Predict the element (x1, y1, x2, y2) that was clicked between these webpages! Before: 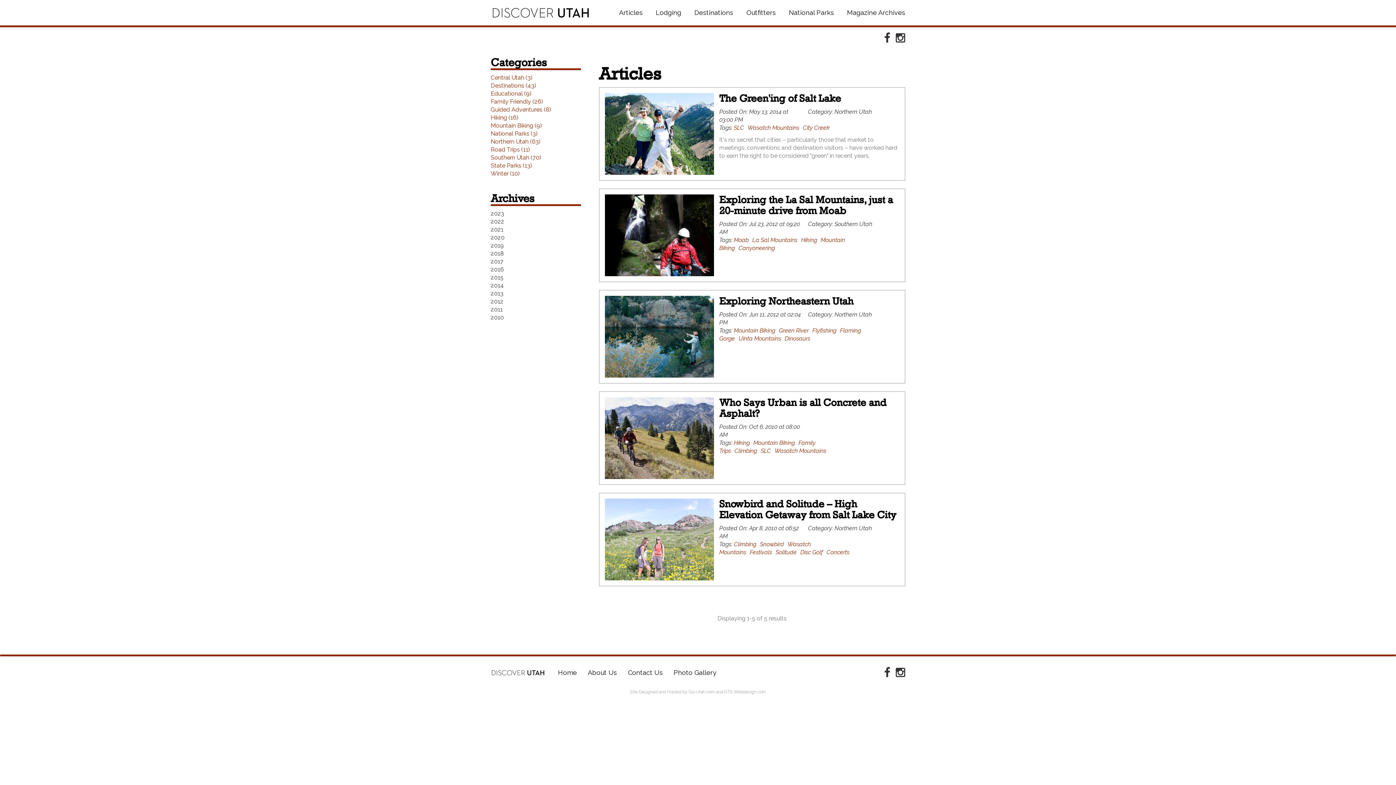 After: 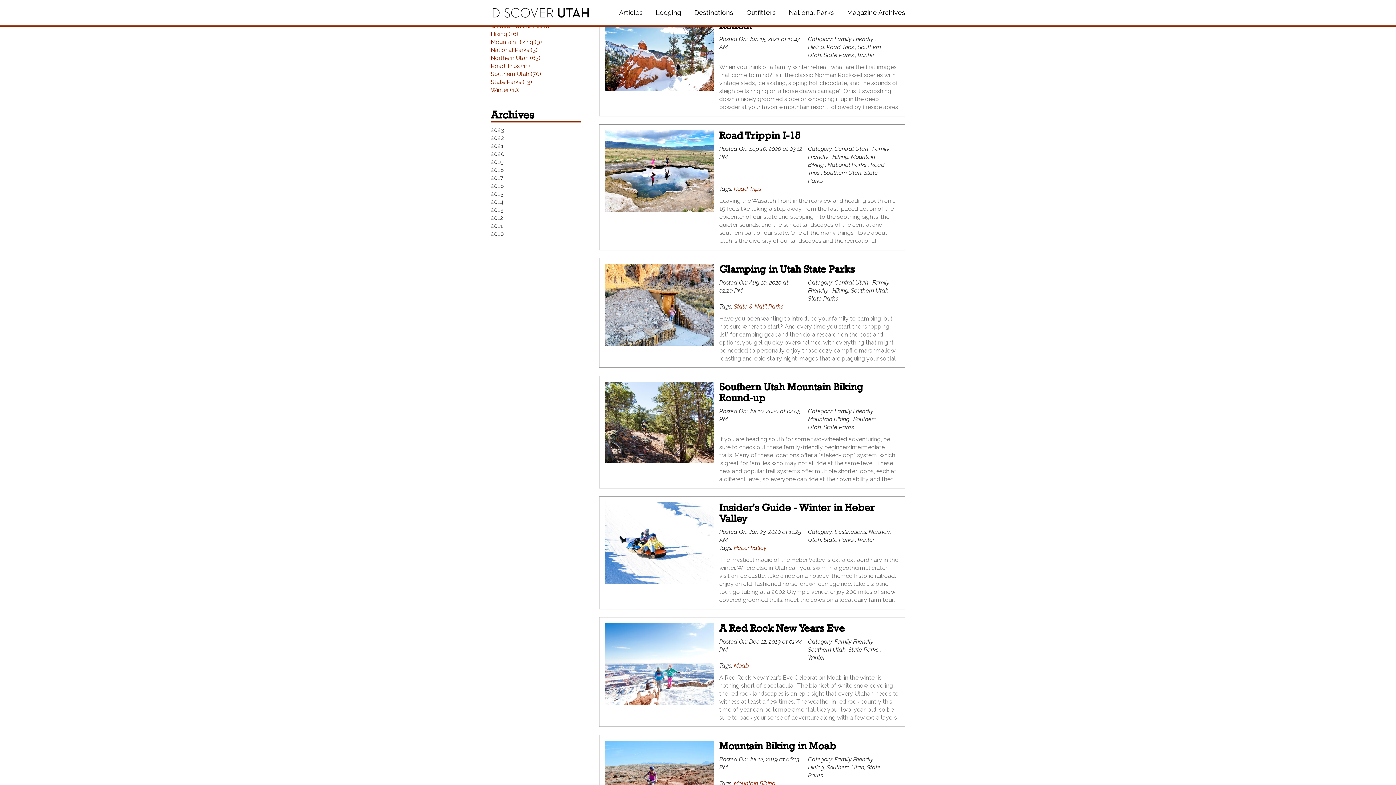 Action: label: State Parks (13) bbox: (490, 162, 532, 169)